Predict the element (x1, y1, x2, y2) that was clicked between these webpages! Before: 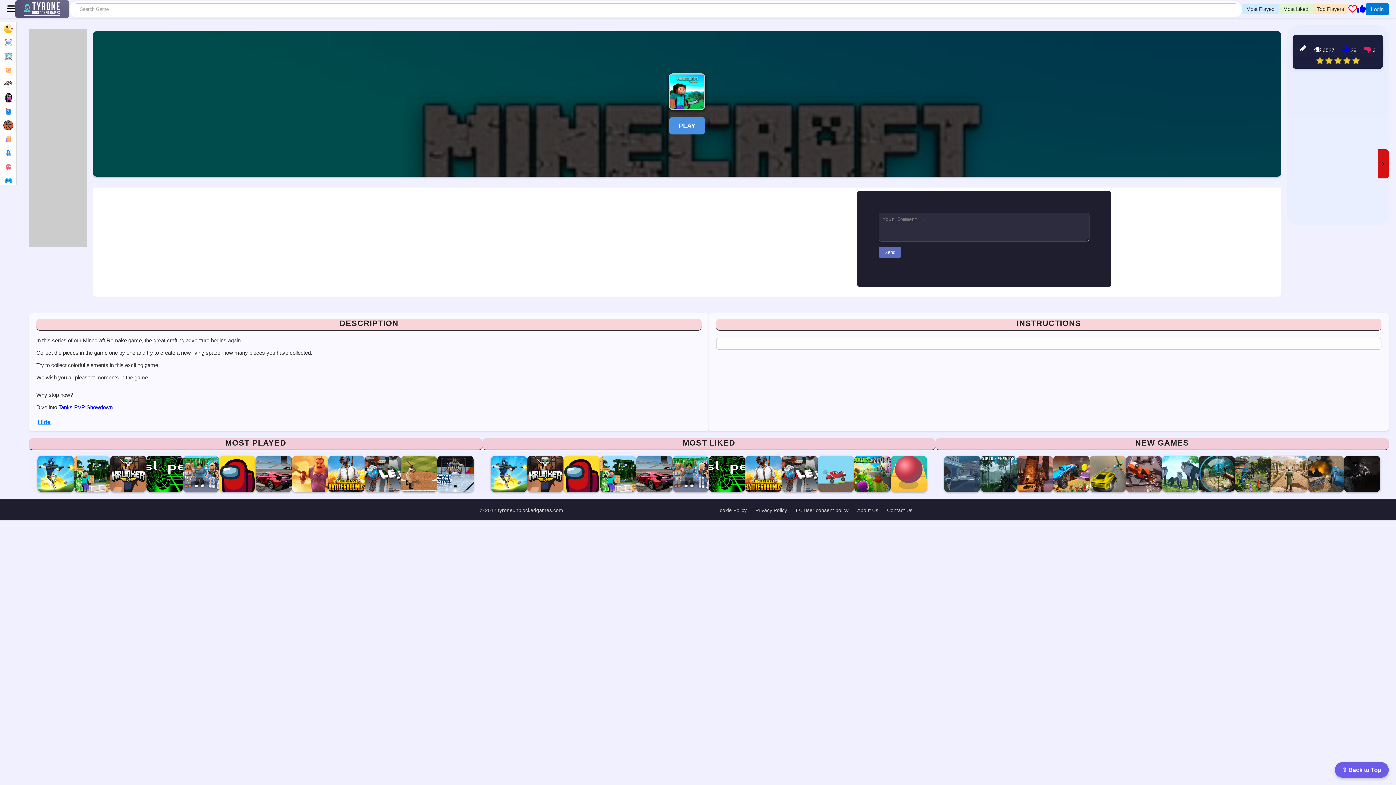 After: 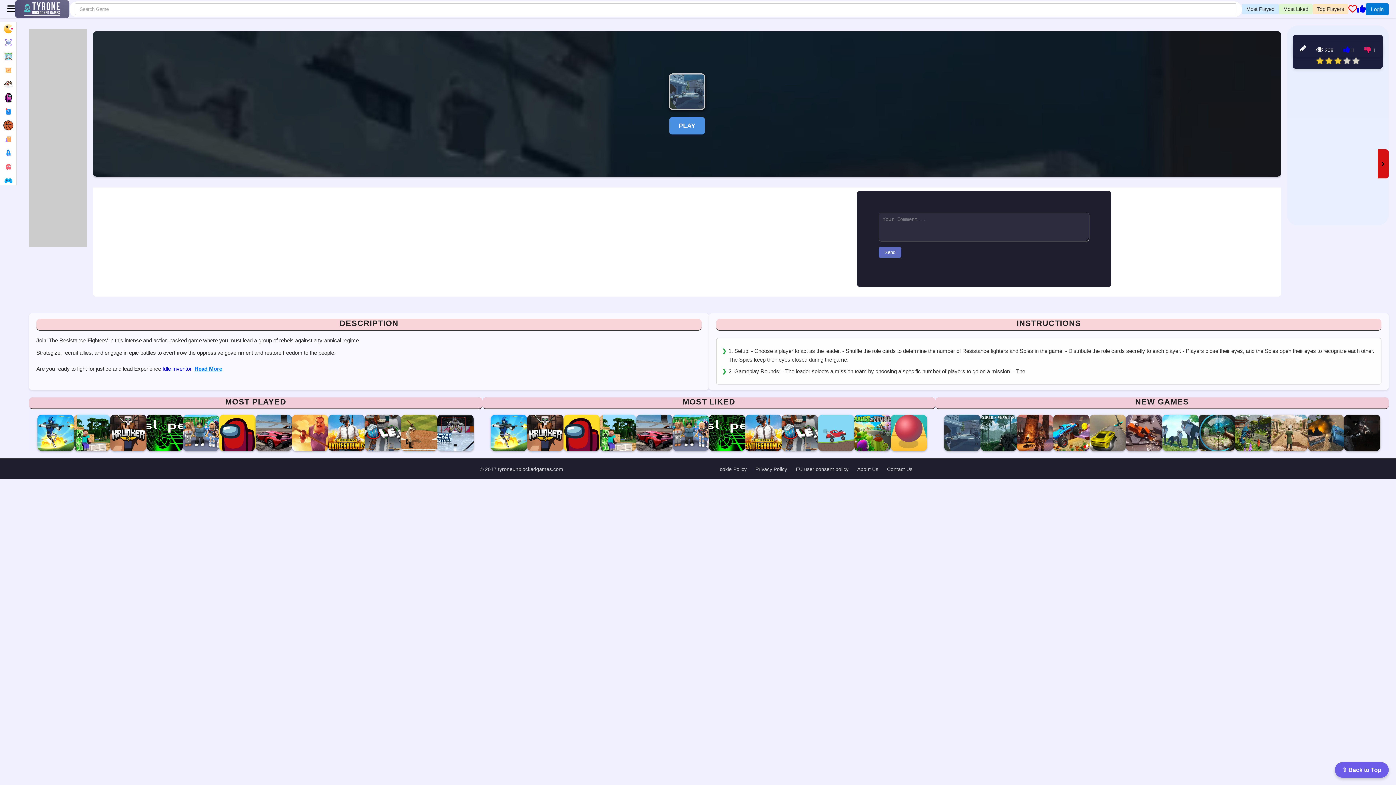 Action: bbox: (944, 456, 980, 492)